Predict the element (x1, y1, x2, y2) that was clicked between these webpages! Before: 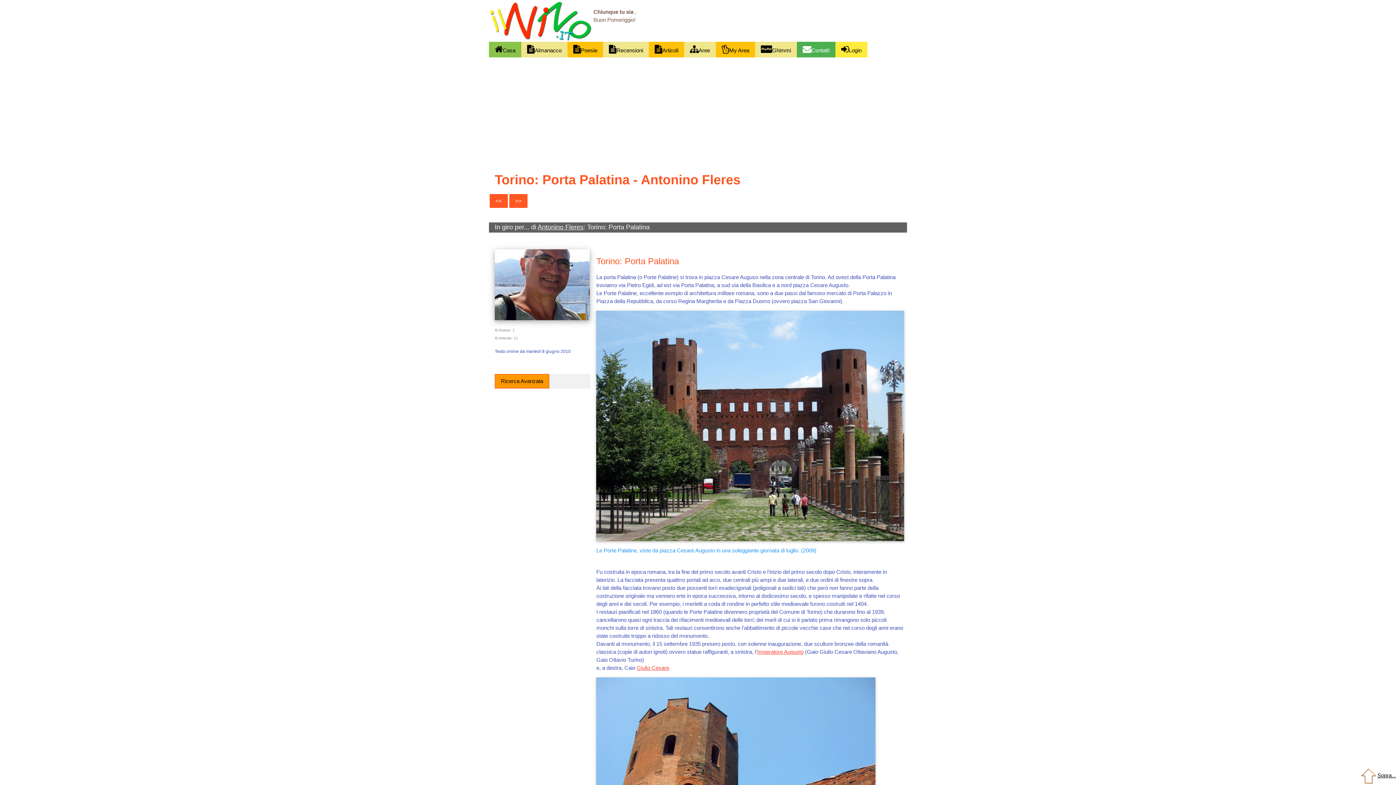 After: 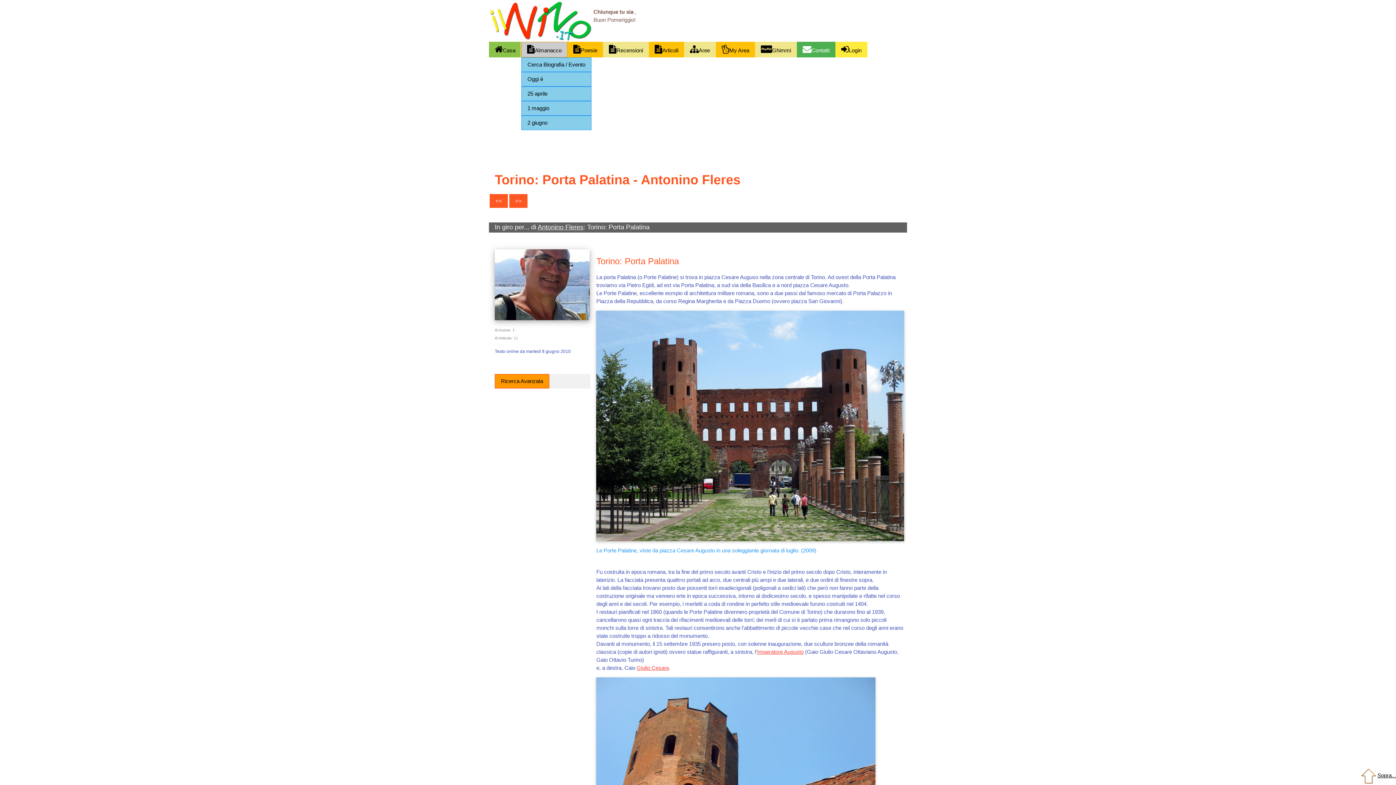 Action: label: Almanacco bbox: (521, 41, 567, 57)